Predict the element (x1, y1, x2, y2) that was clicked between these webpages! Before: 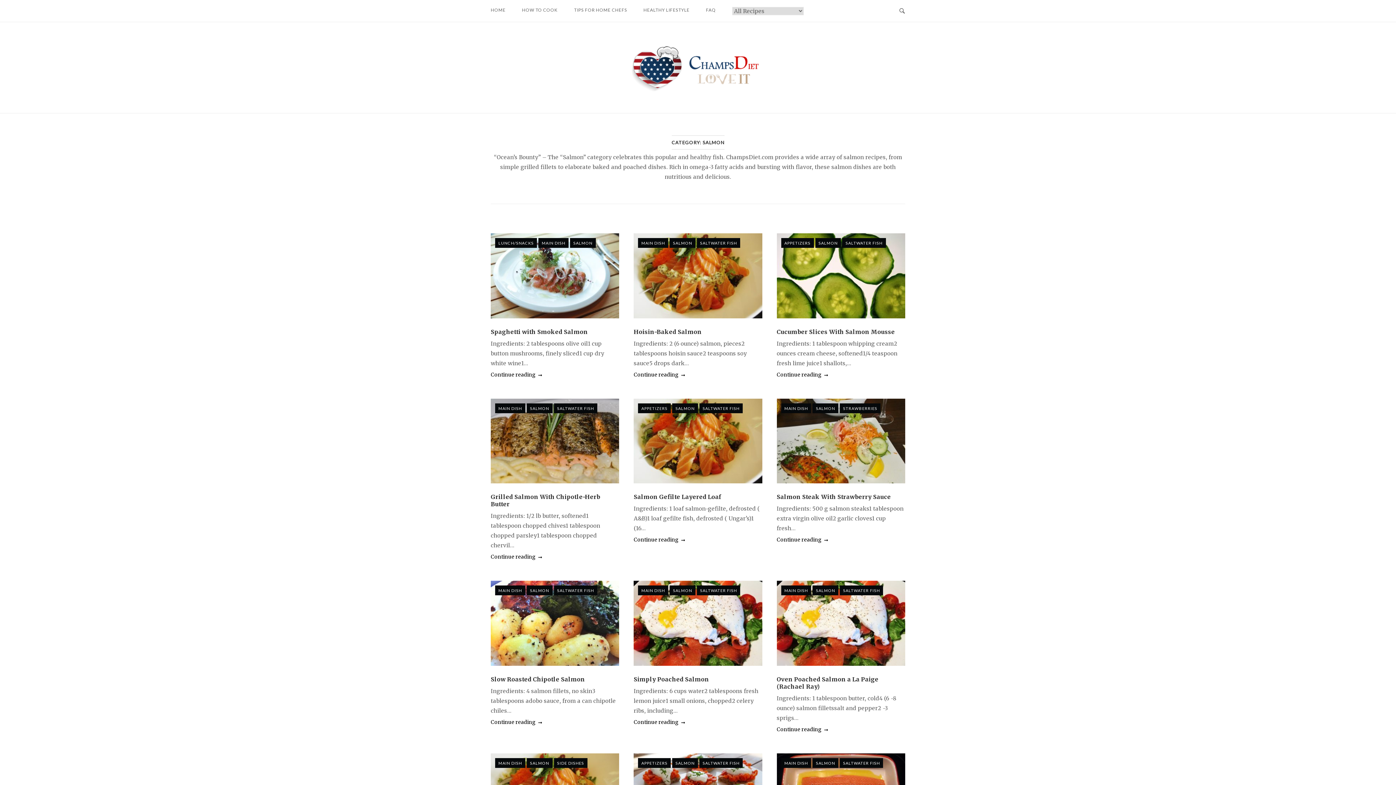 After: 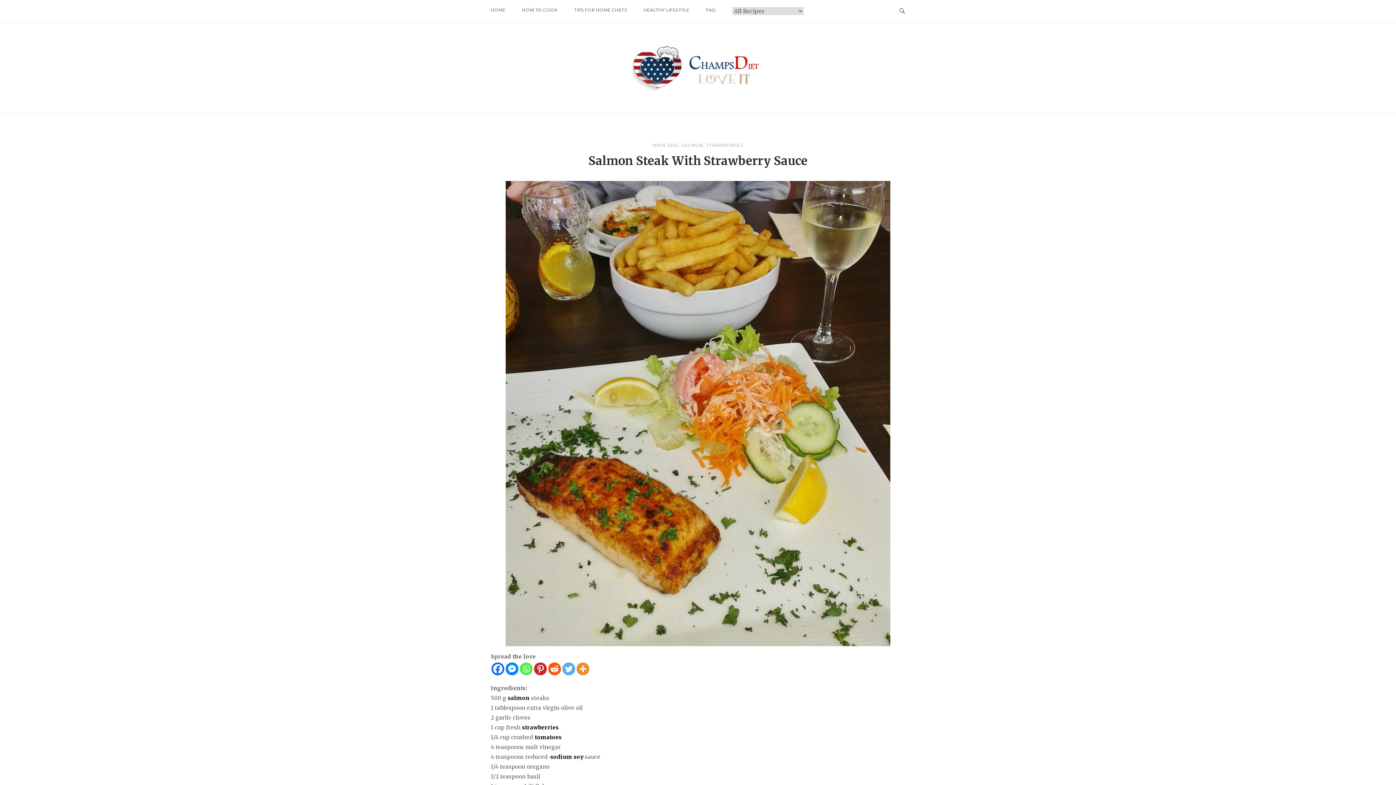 Action: bbox: (776, 398, 905, 483)